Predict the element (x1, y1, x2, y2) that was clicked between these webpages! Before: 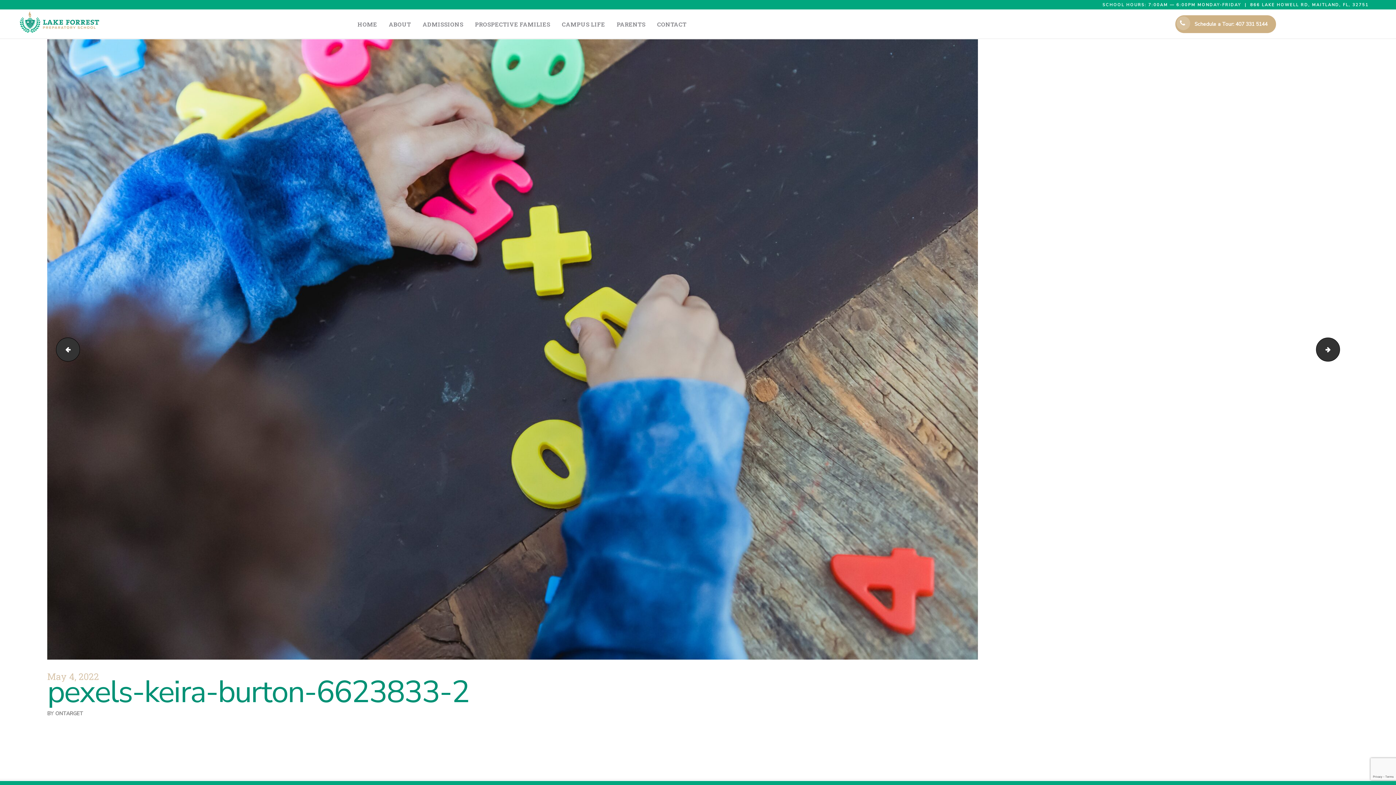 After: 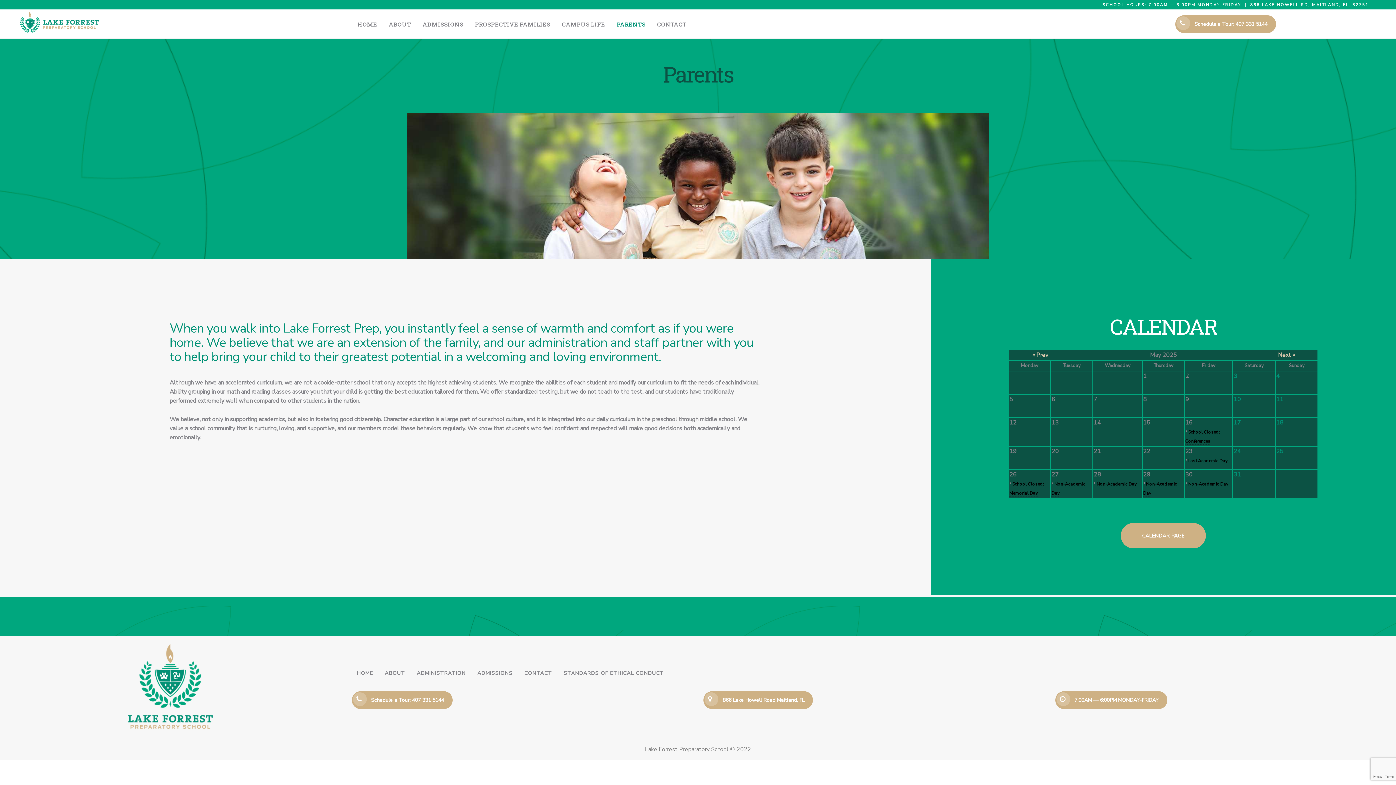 Action: label: PARENTS bbox: (611, 13, 651, 34)